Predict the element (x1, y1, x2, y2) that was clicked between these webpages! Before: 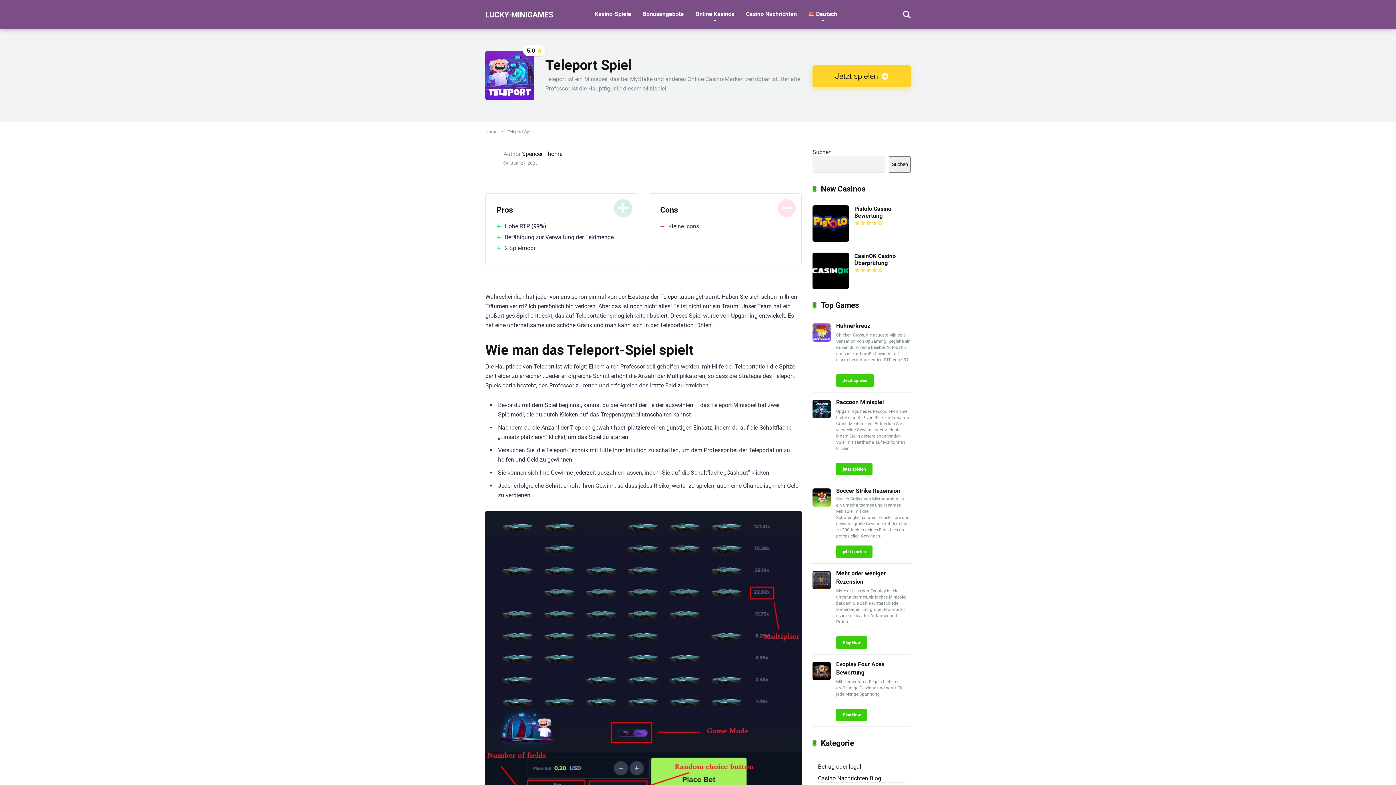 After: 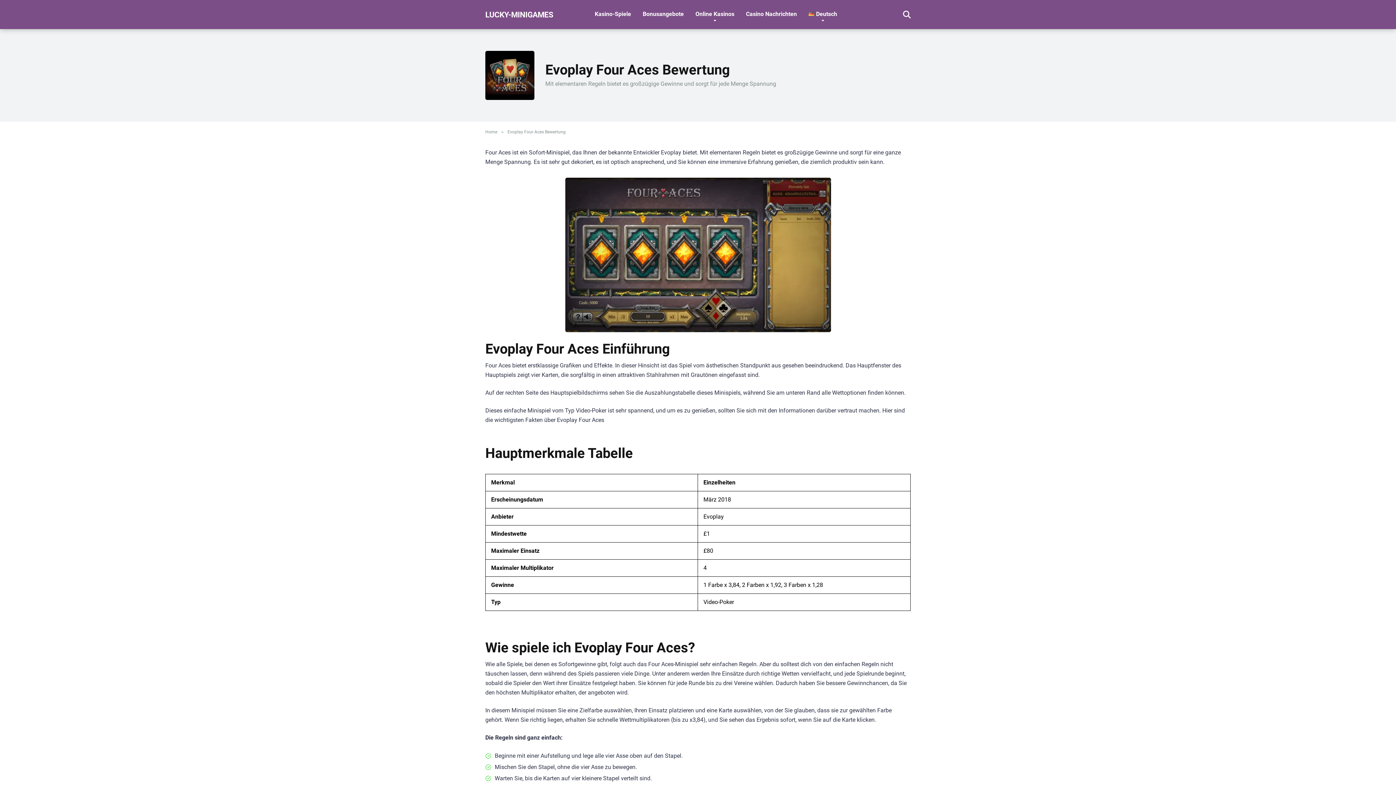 Action: bbox: (836, 709, 867, 721) label: Play Now